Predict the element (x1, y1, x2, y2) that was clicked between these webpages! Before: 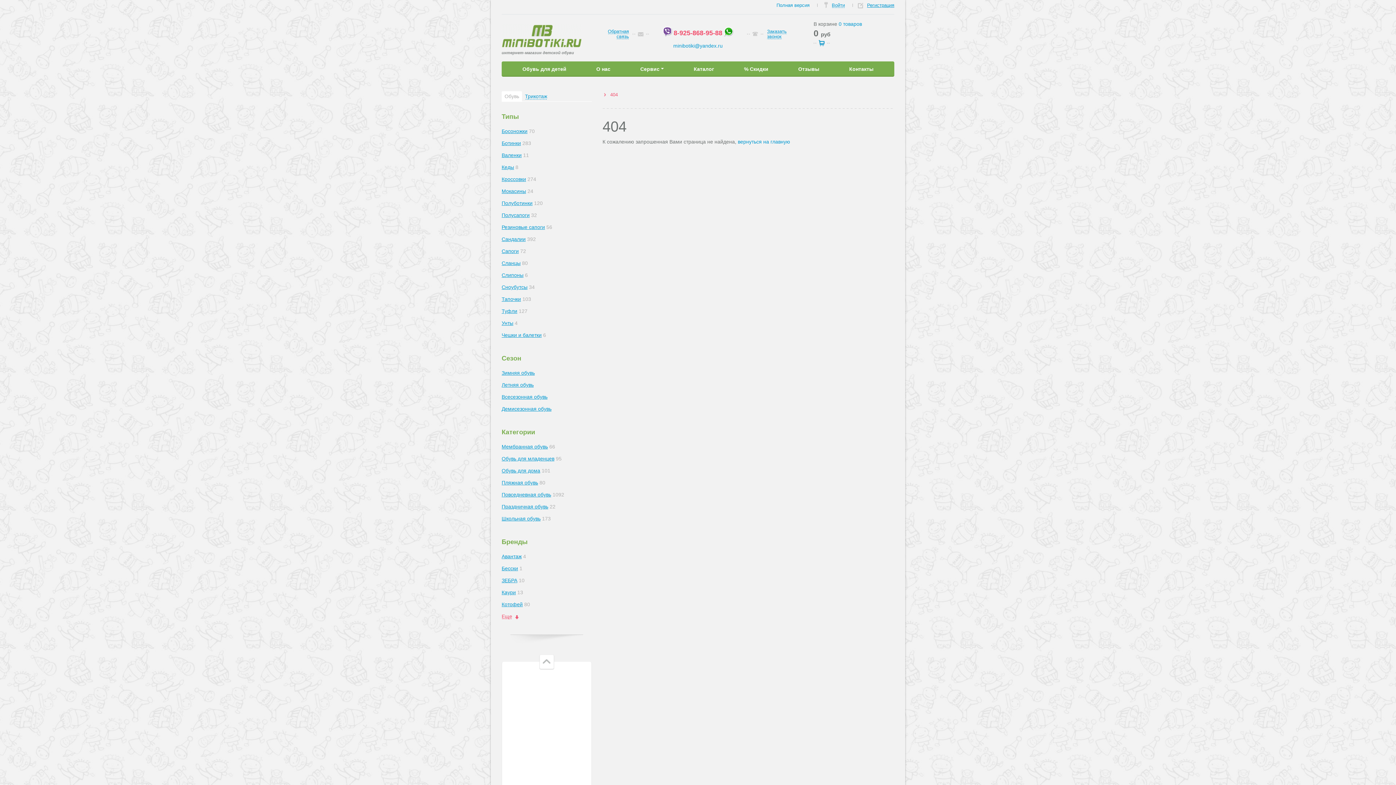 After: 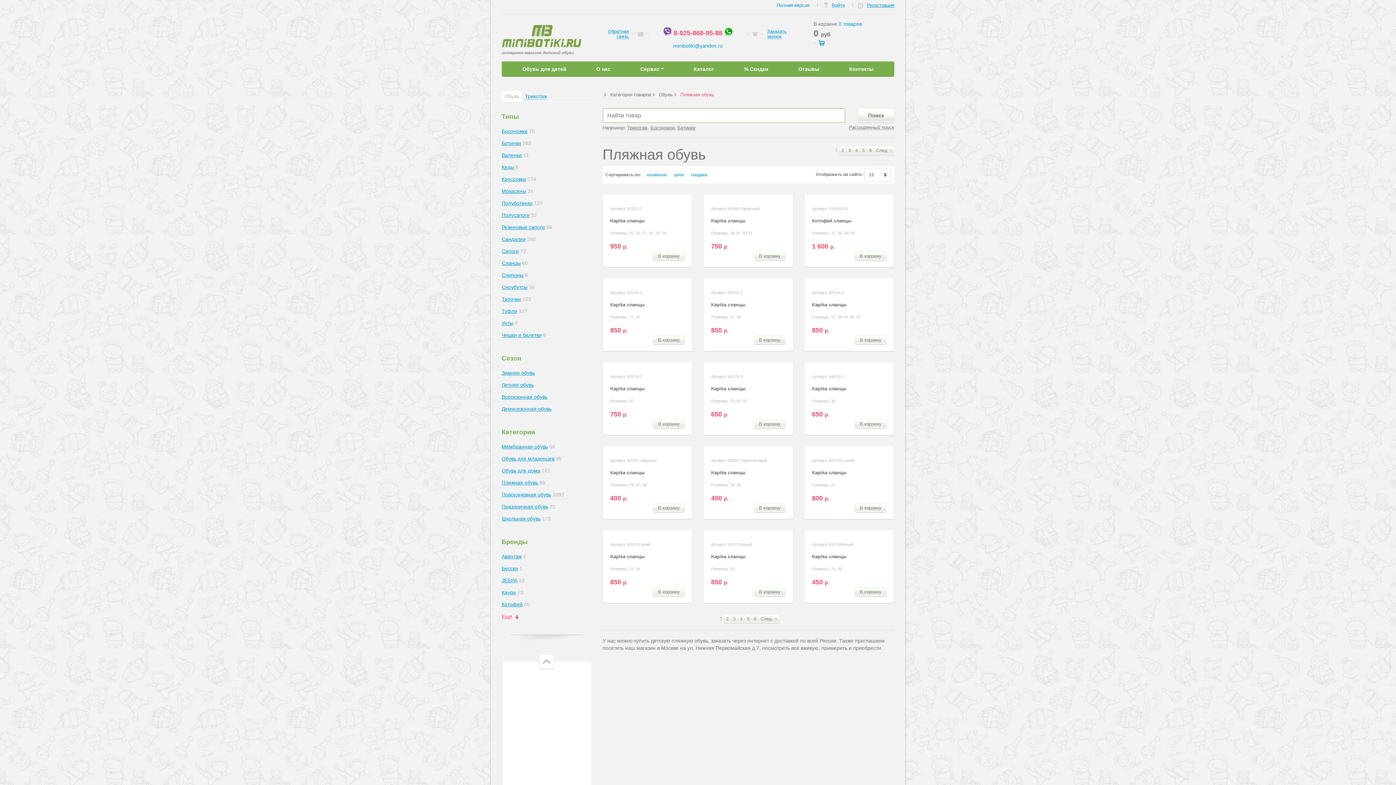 Action: bbox: (501, 480, 538, 485) label: Пляжная обувь